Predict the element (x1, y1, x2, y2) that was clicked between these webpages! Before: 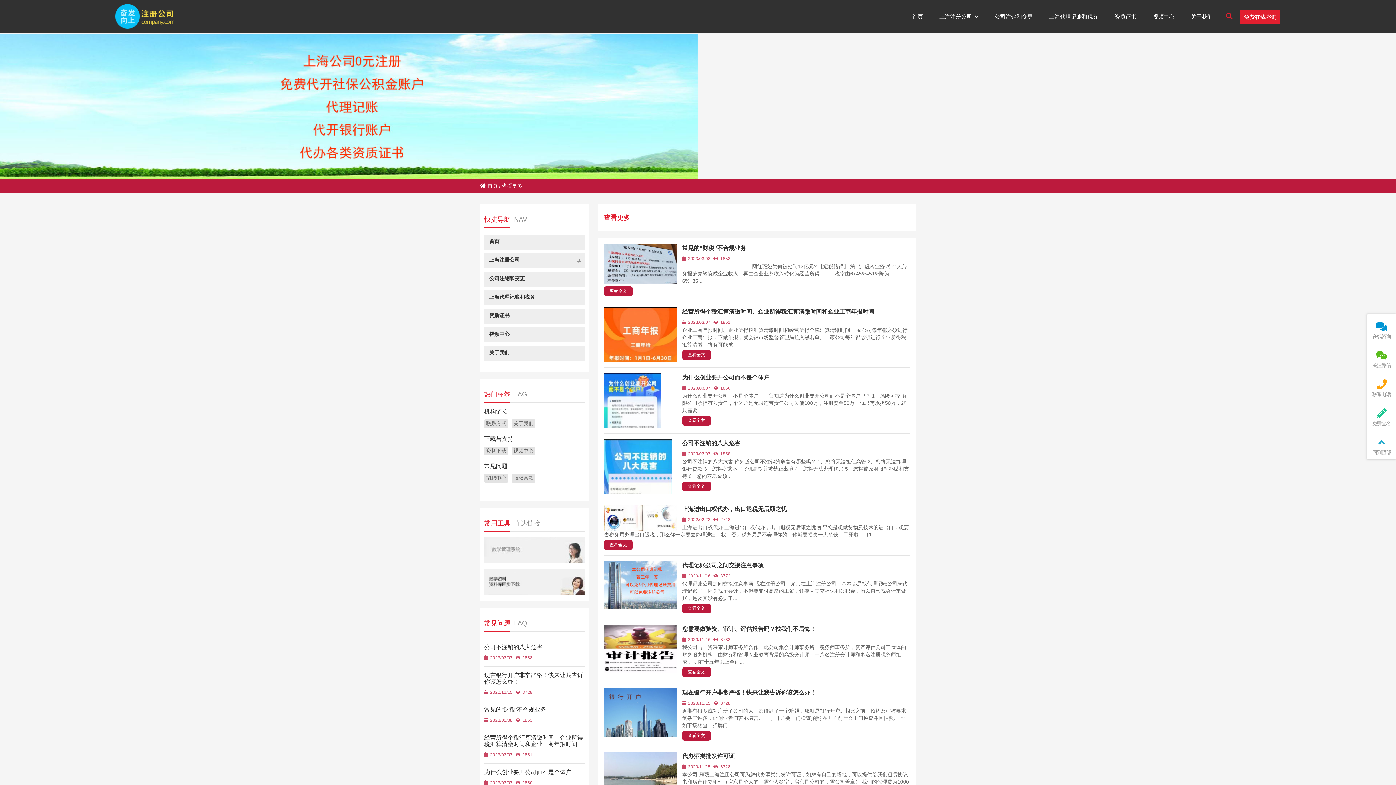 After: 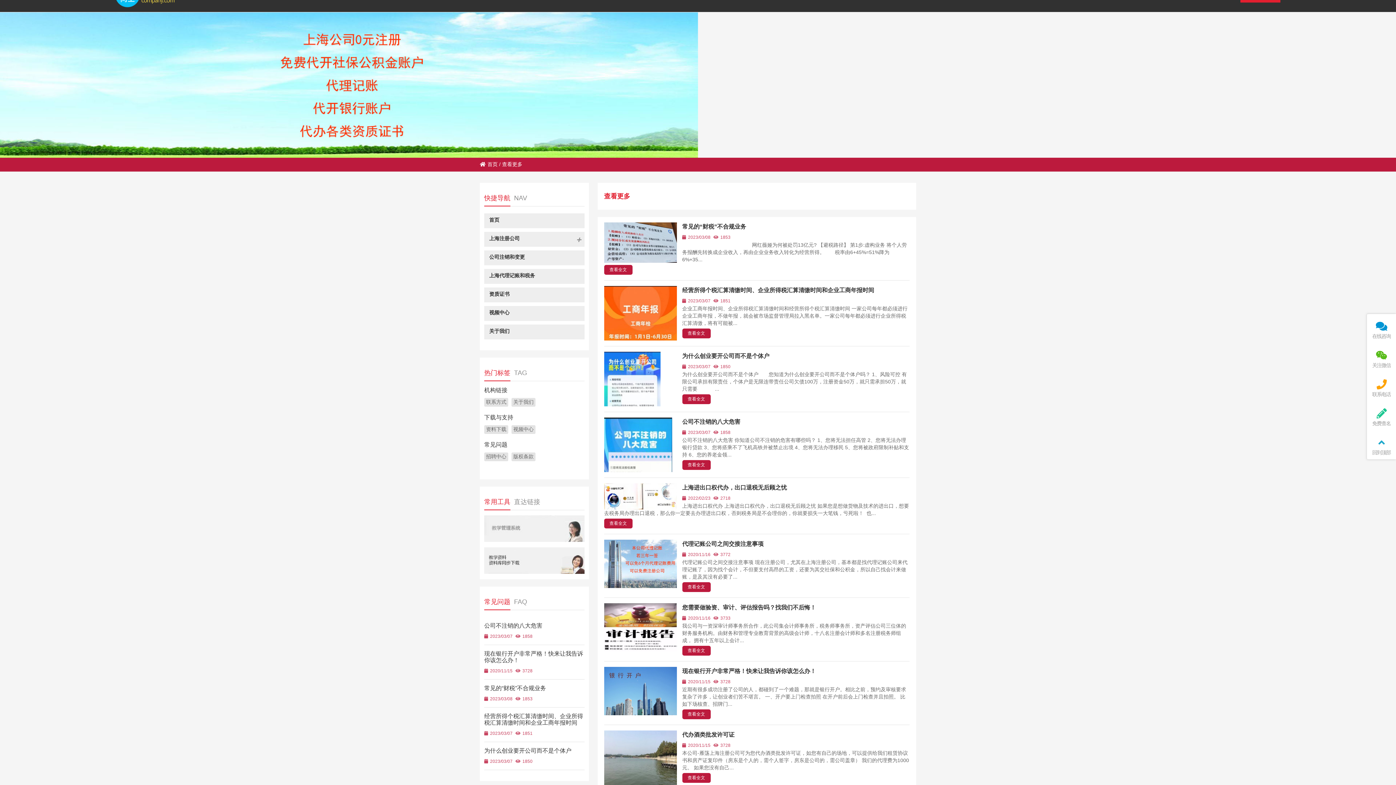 Action: bbox: (604, 752, 676, 806)